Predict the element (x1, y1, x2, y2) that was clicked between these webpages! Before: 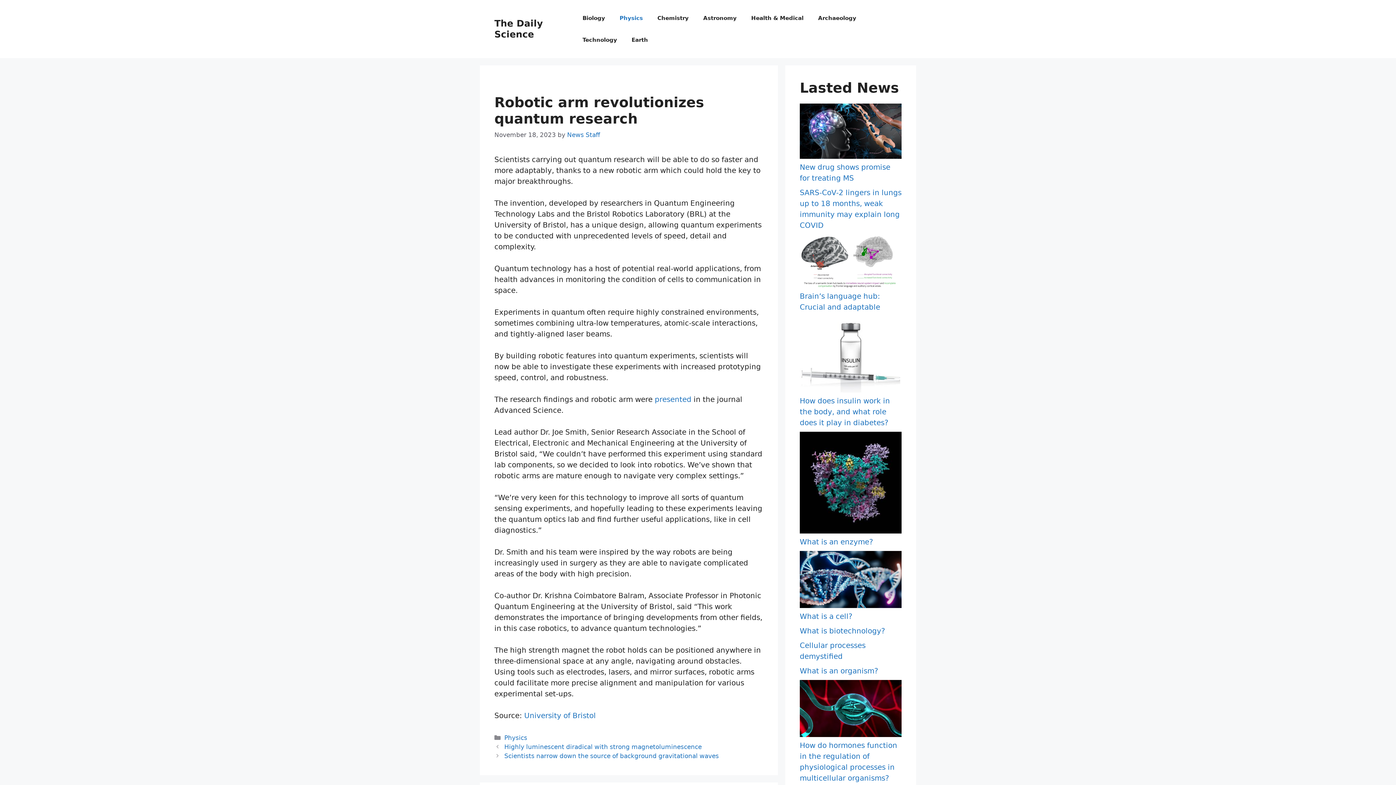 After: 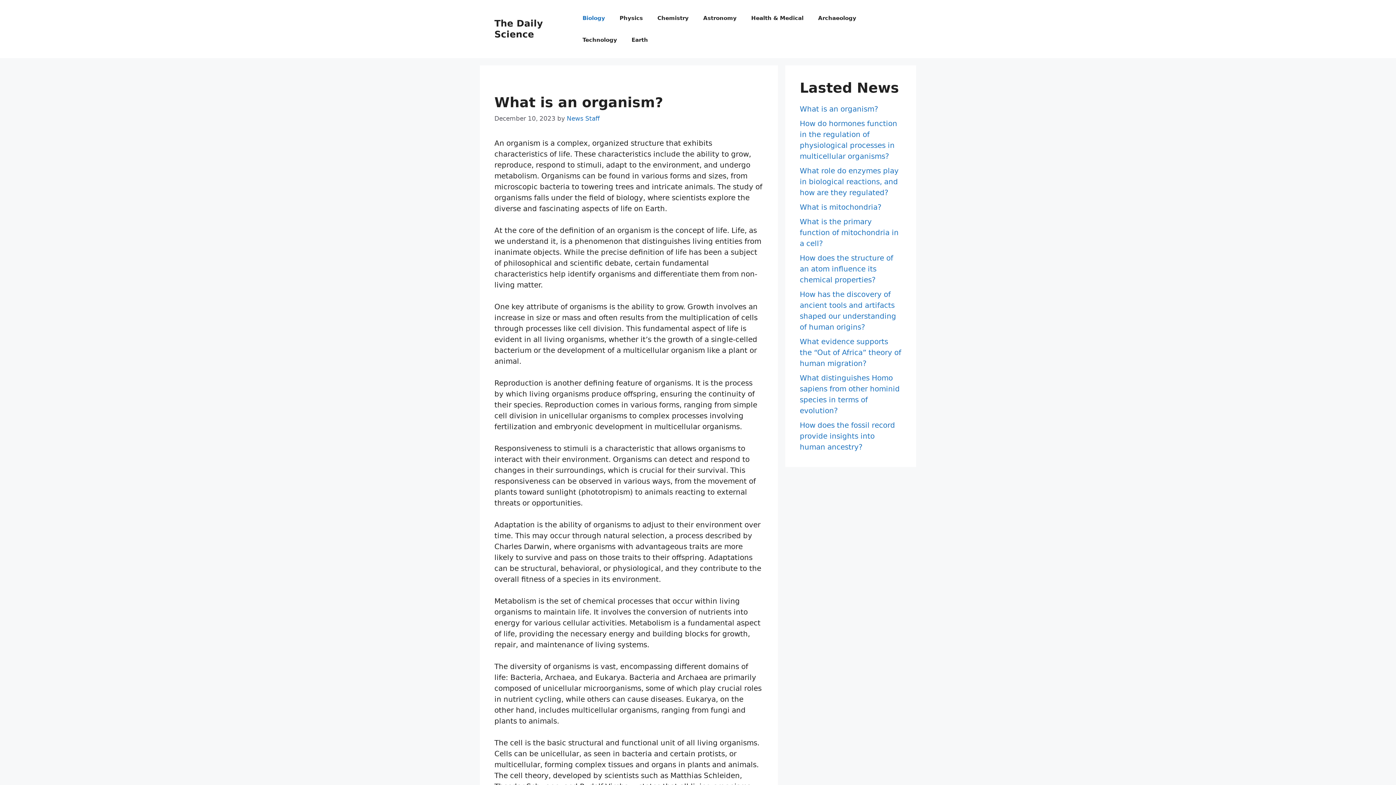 Action: bbox: (800, 666, 878, 675) label: What is an organism?